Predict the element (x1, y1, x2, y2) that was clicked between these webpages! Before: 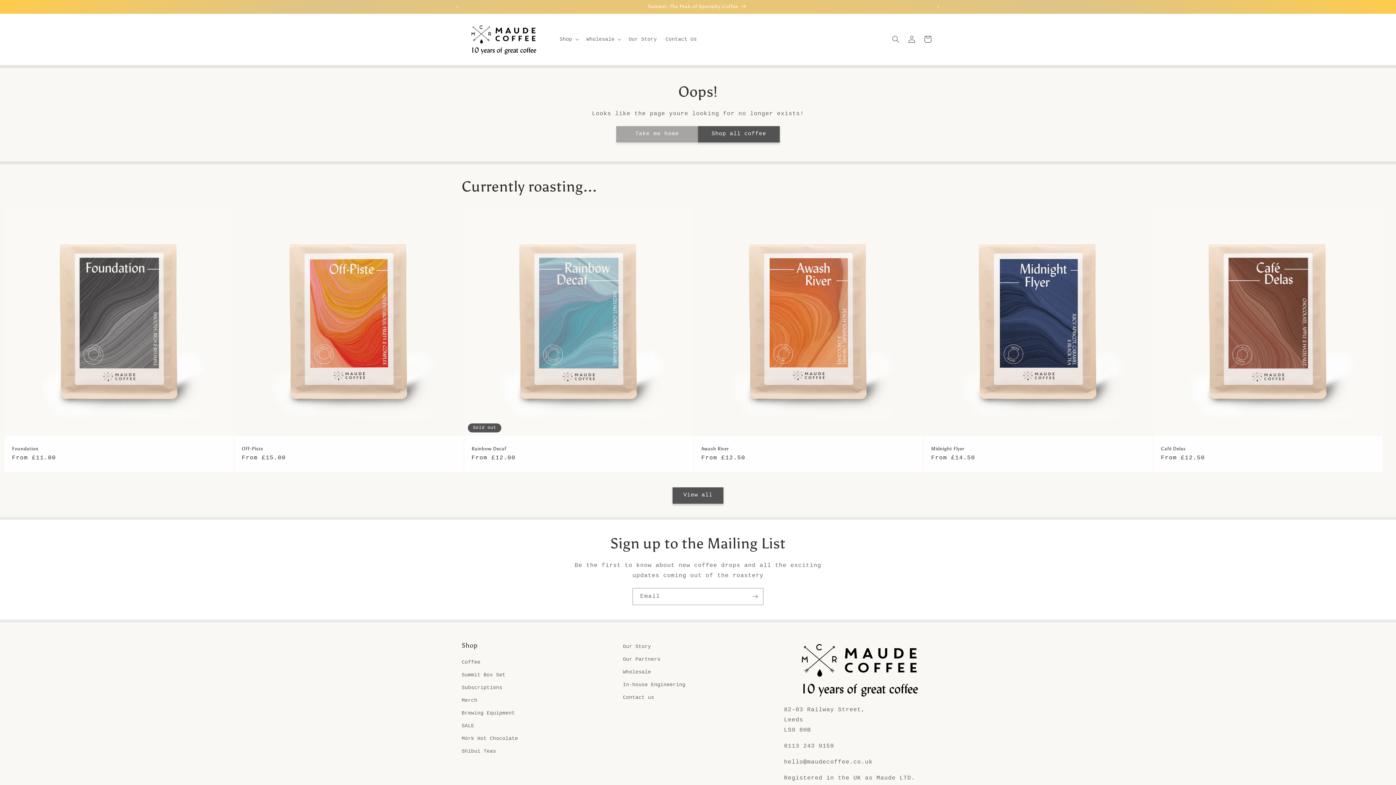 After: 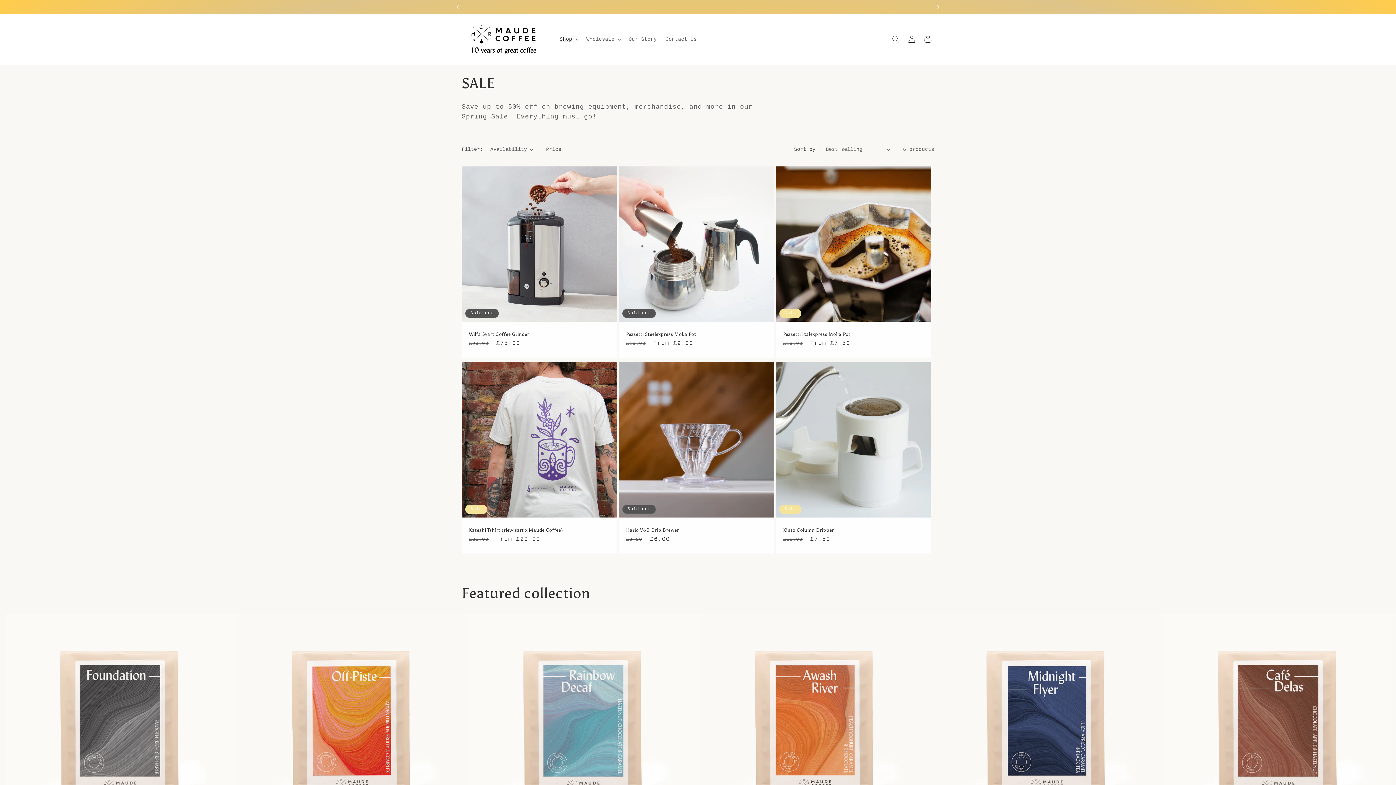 Action: label: SALE bbox: (461, 719, 474, 732)